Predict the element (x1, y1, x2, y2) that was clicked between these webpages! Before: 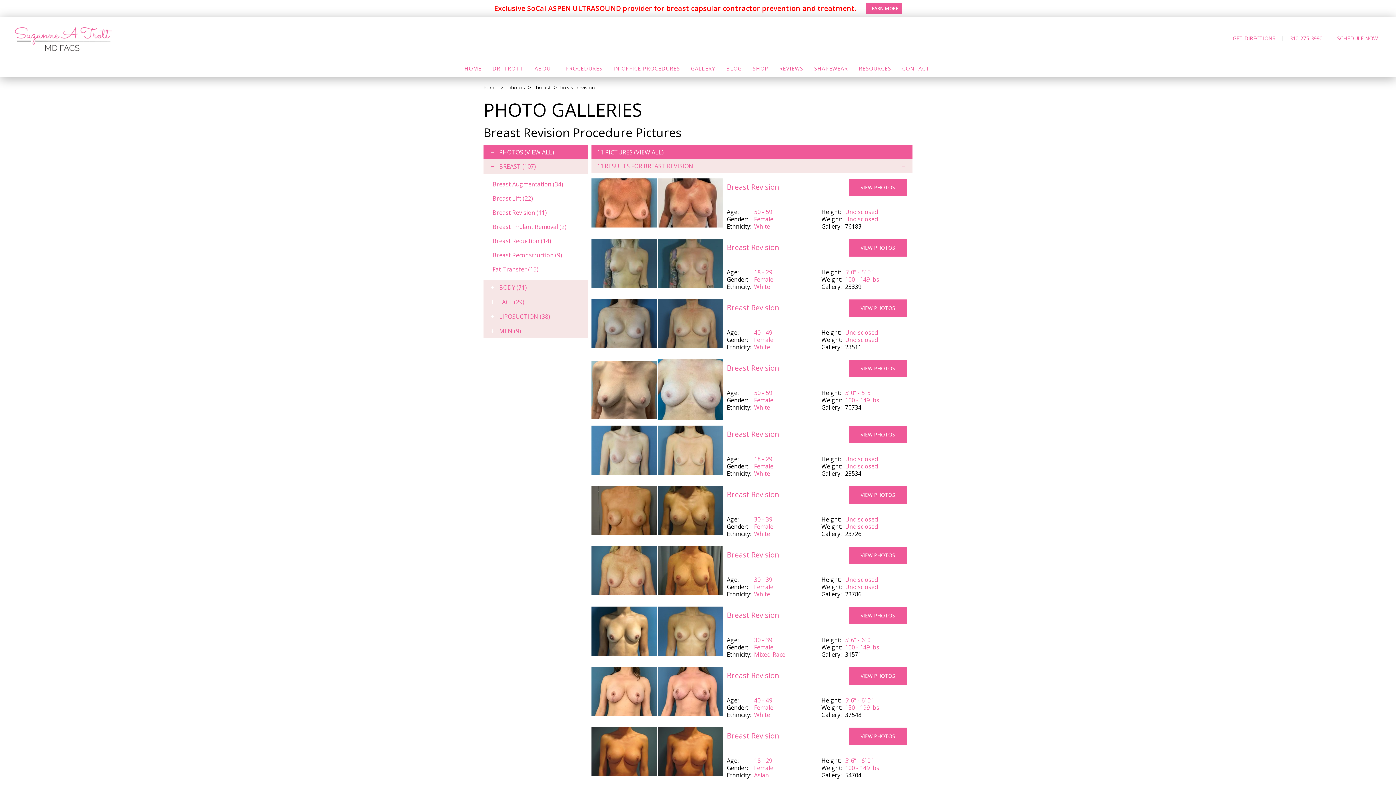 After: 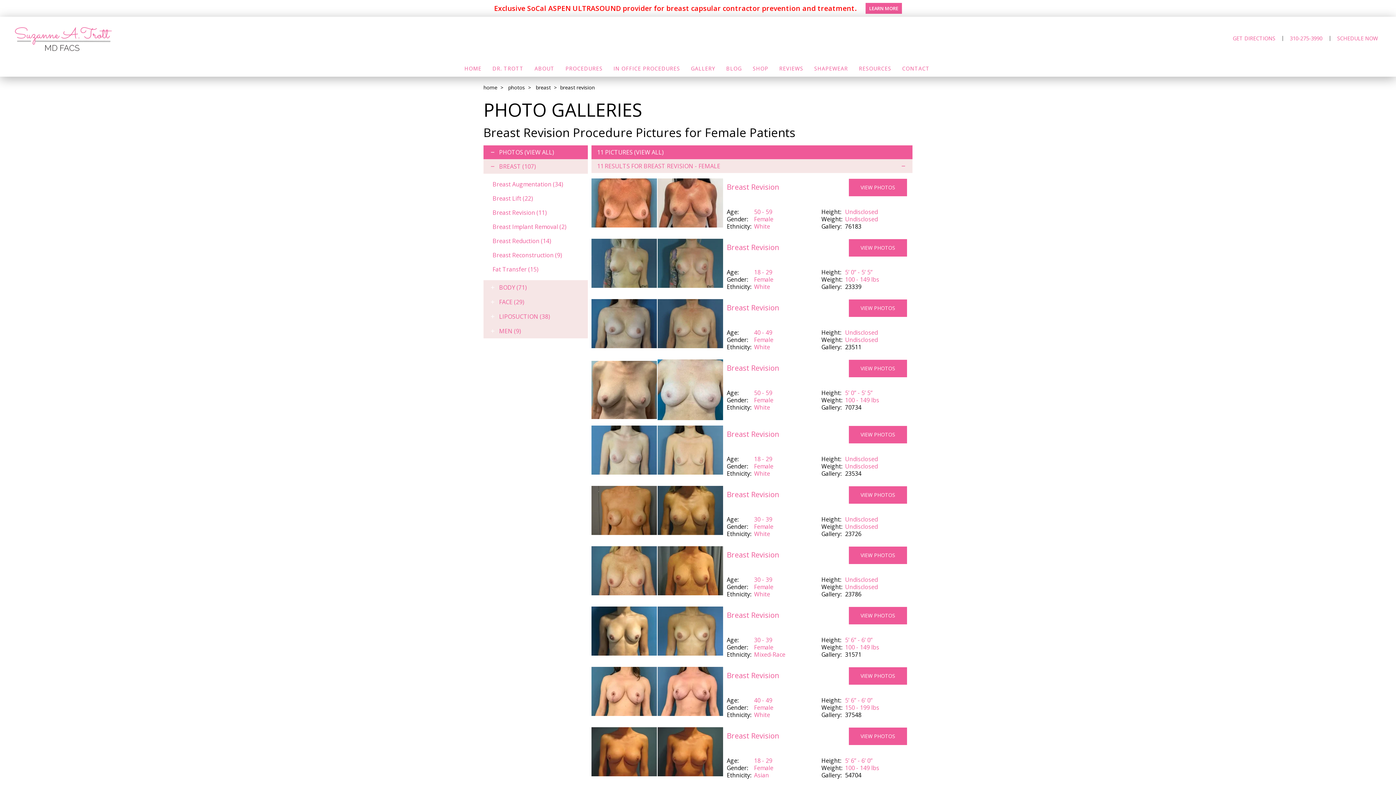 Action: label: Female bbox: (754, 704, 773, 712)